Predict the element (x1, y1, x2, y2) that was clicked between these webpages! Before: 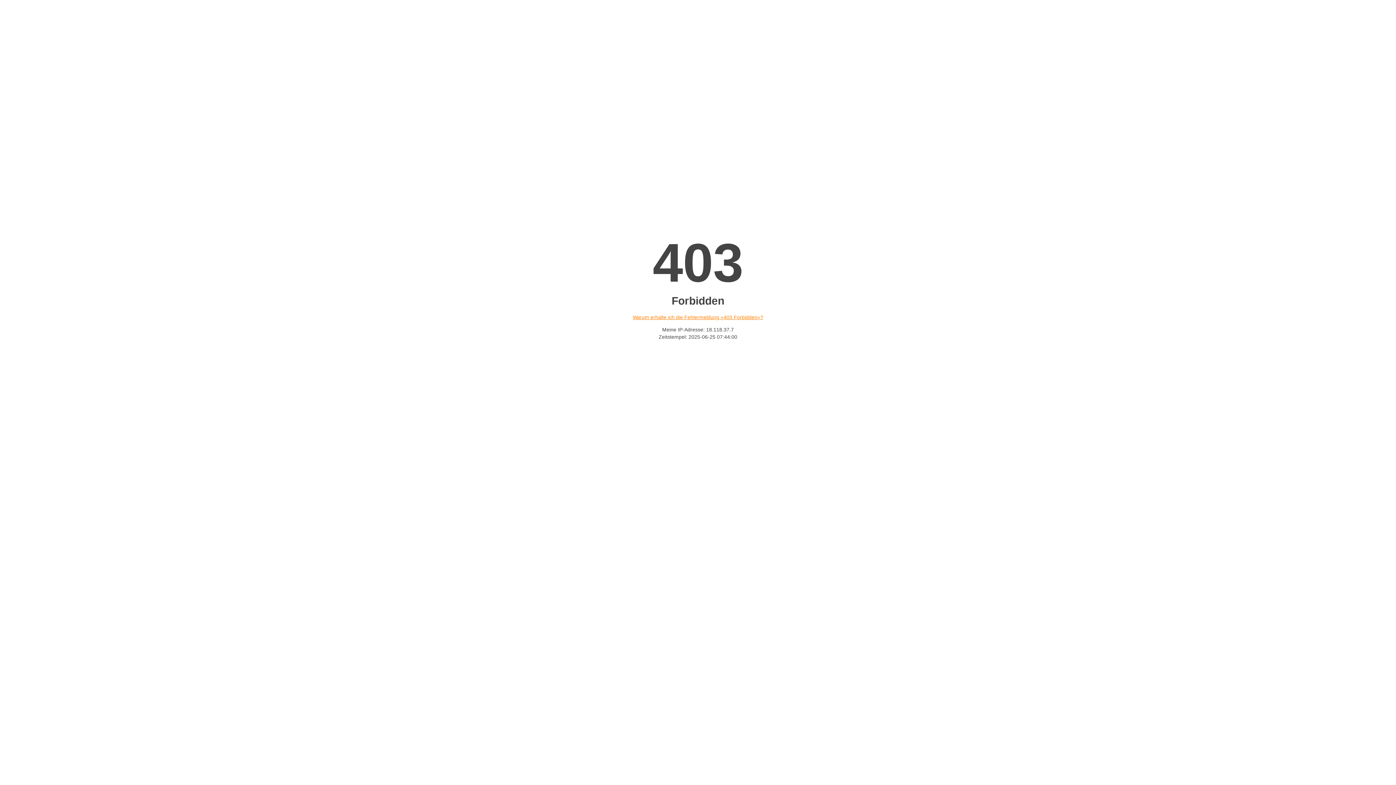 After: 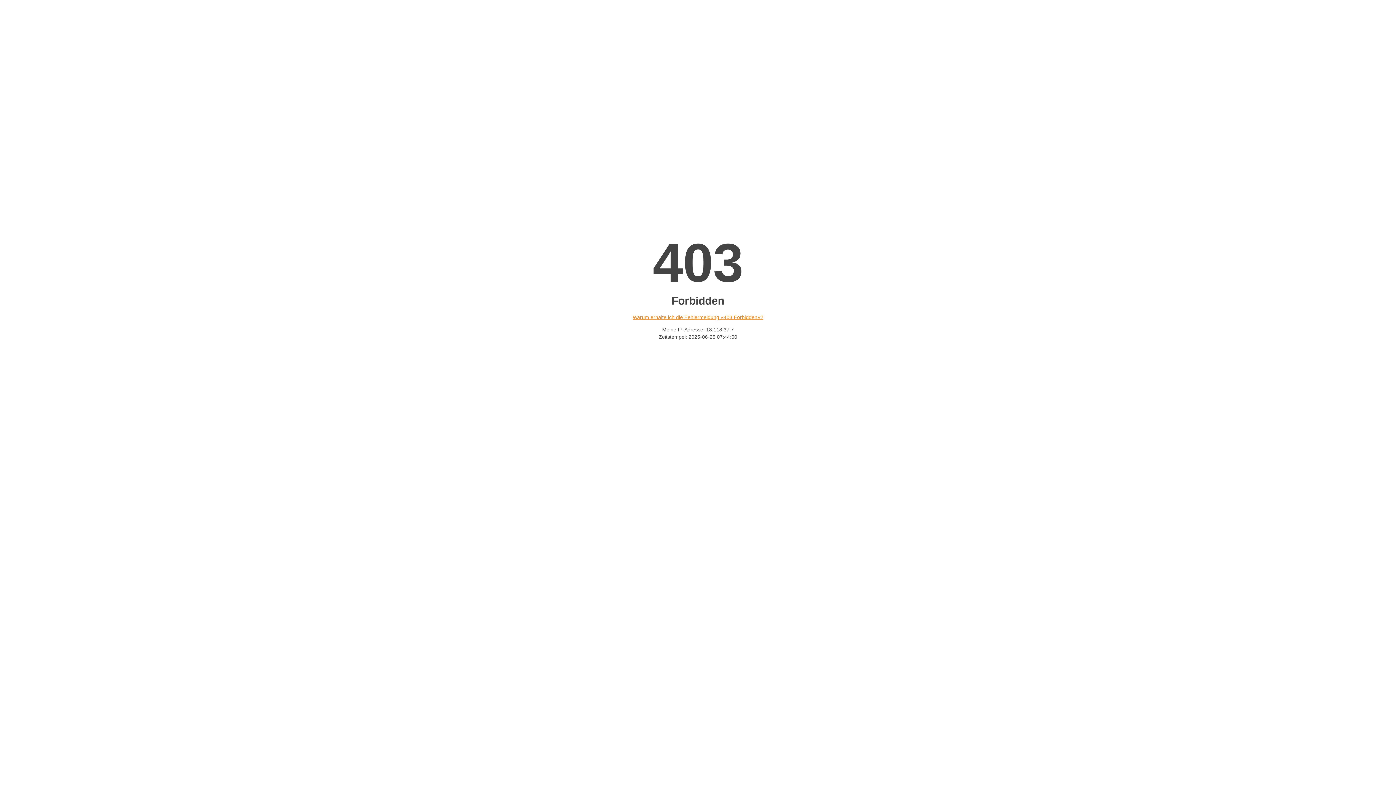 Action: bbox: (632, 314, 763, 320) label: Warum erhalte ich die Fehlermeldung «403 Forbidden»?